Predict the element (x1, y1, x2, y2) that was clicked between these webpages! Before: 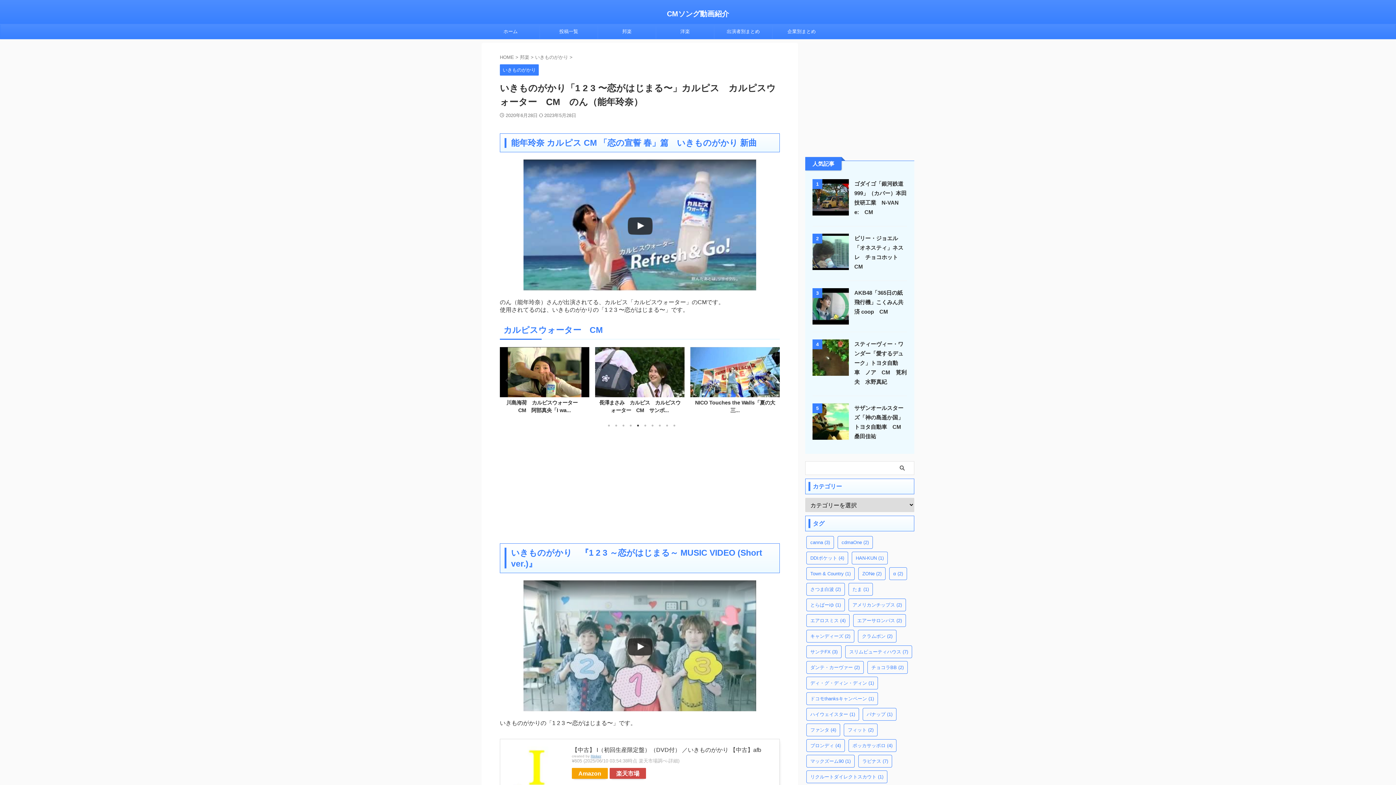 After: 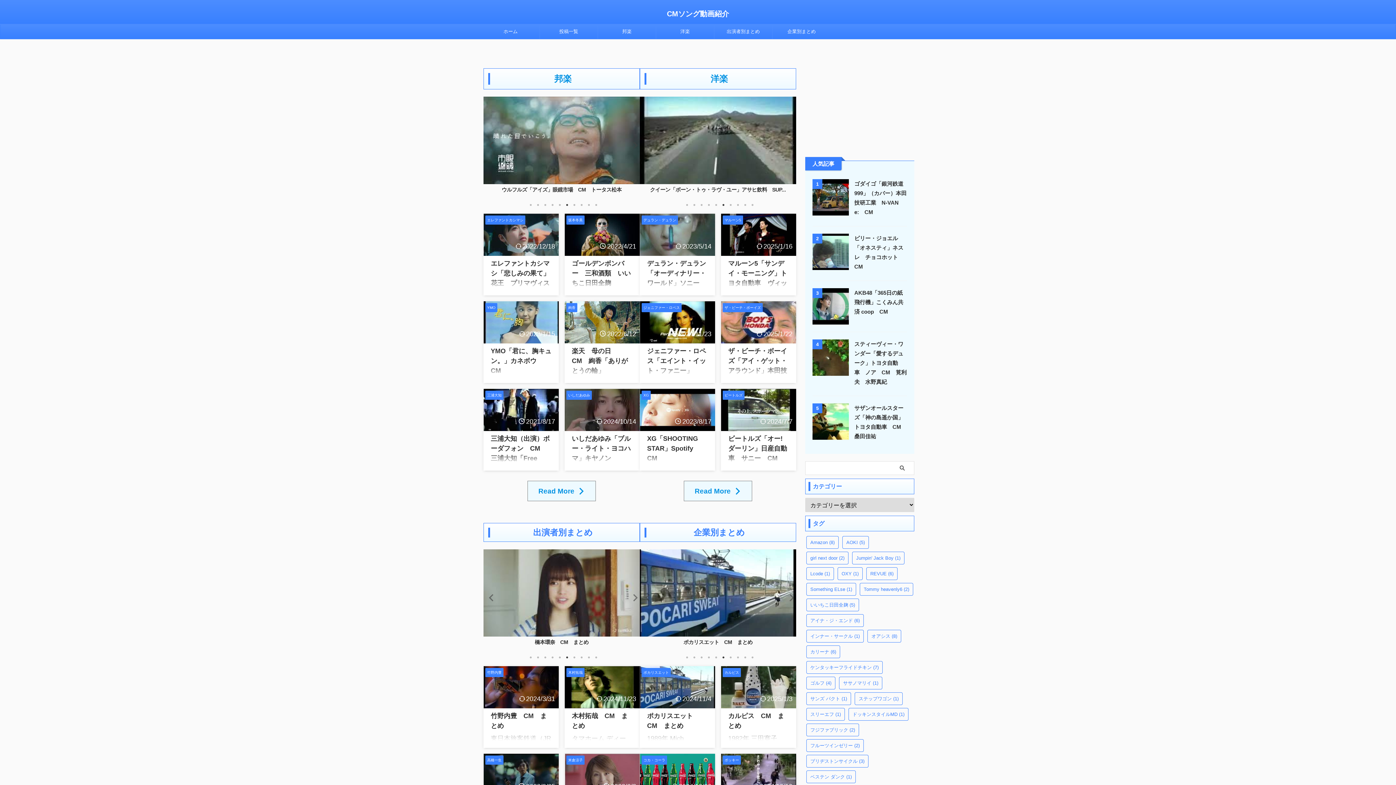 Action: bbox: (500, 54, 515, 60) label: HOME 